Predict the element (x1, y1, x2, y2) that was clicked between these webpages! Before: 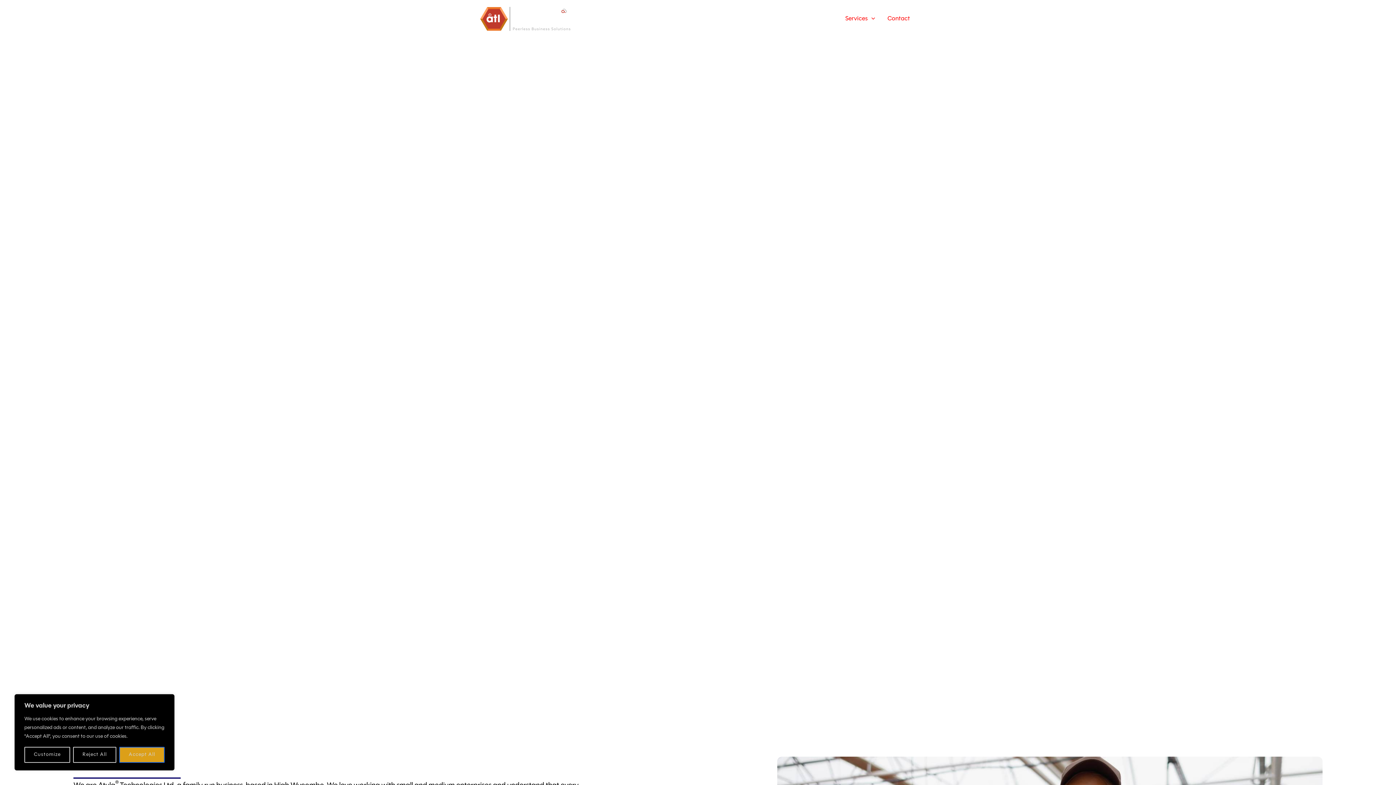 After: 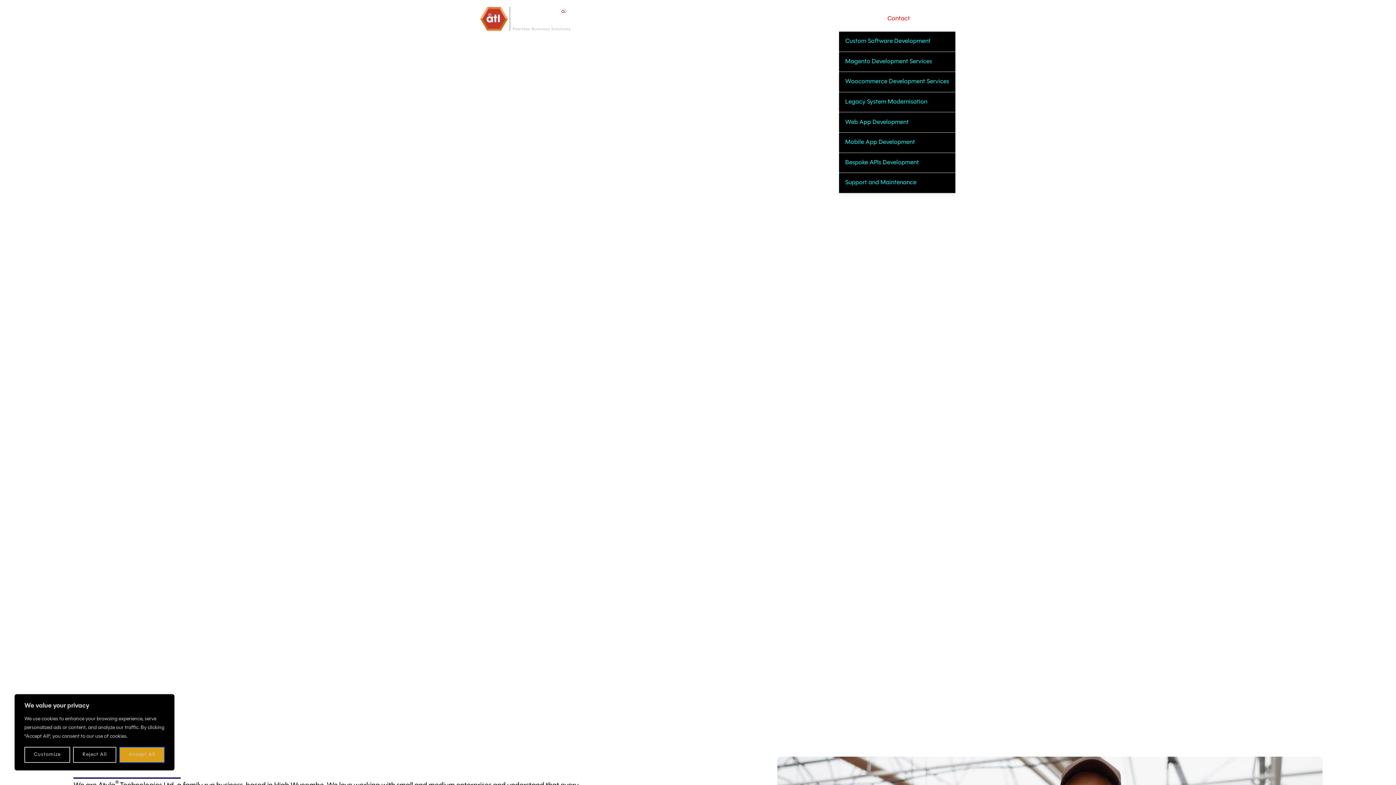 Action: bbox: (839, 6, 881, 31) label: Services